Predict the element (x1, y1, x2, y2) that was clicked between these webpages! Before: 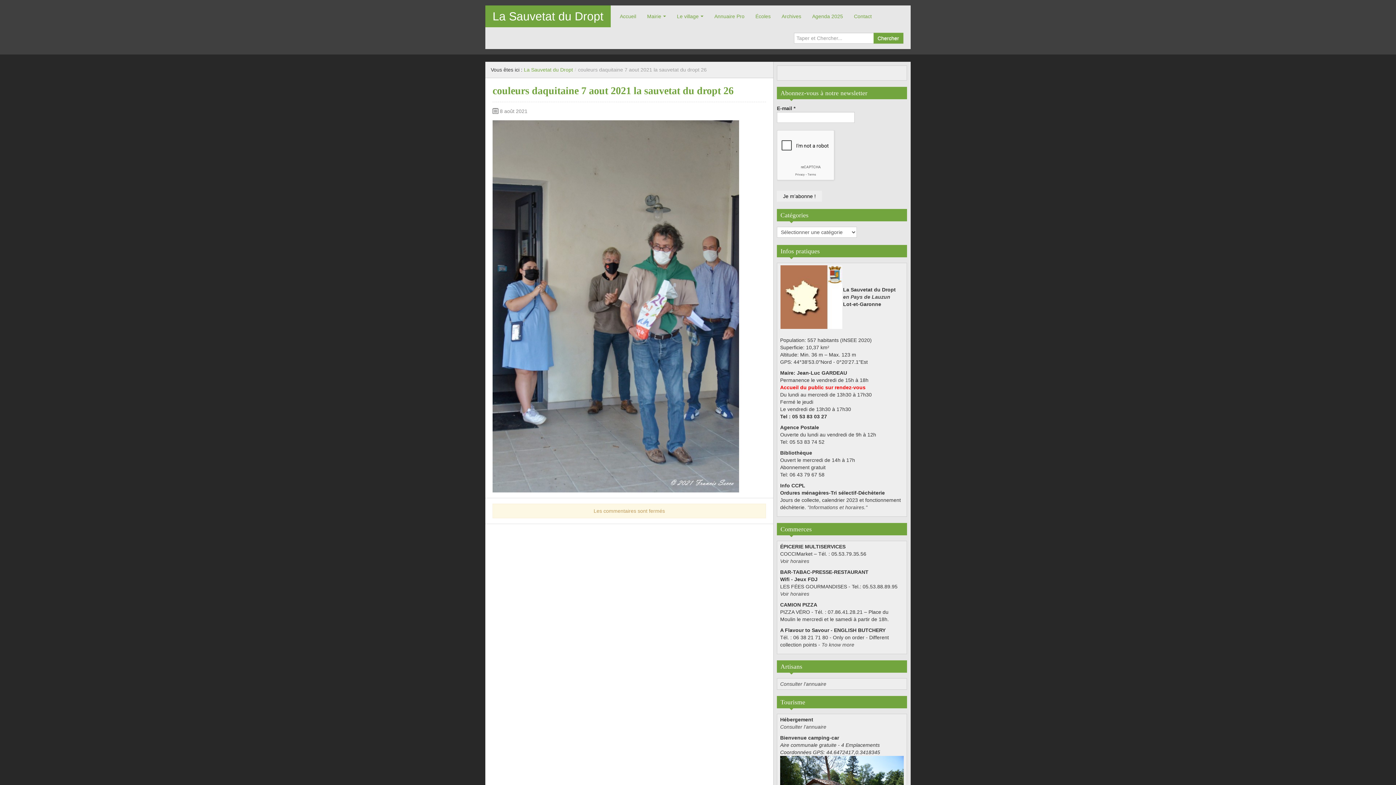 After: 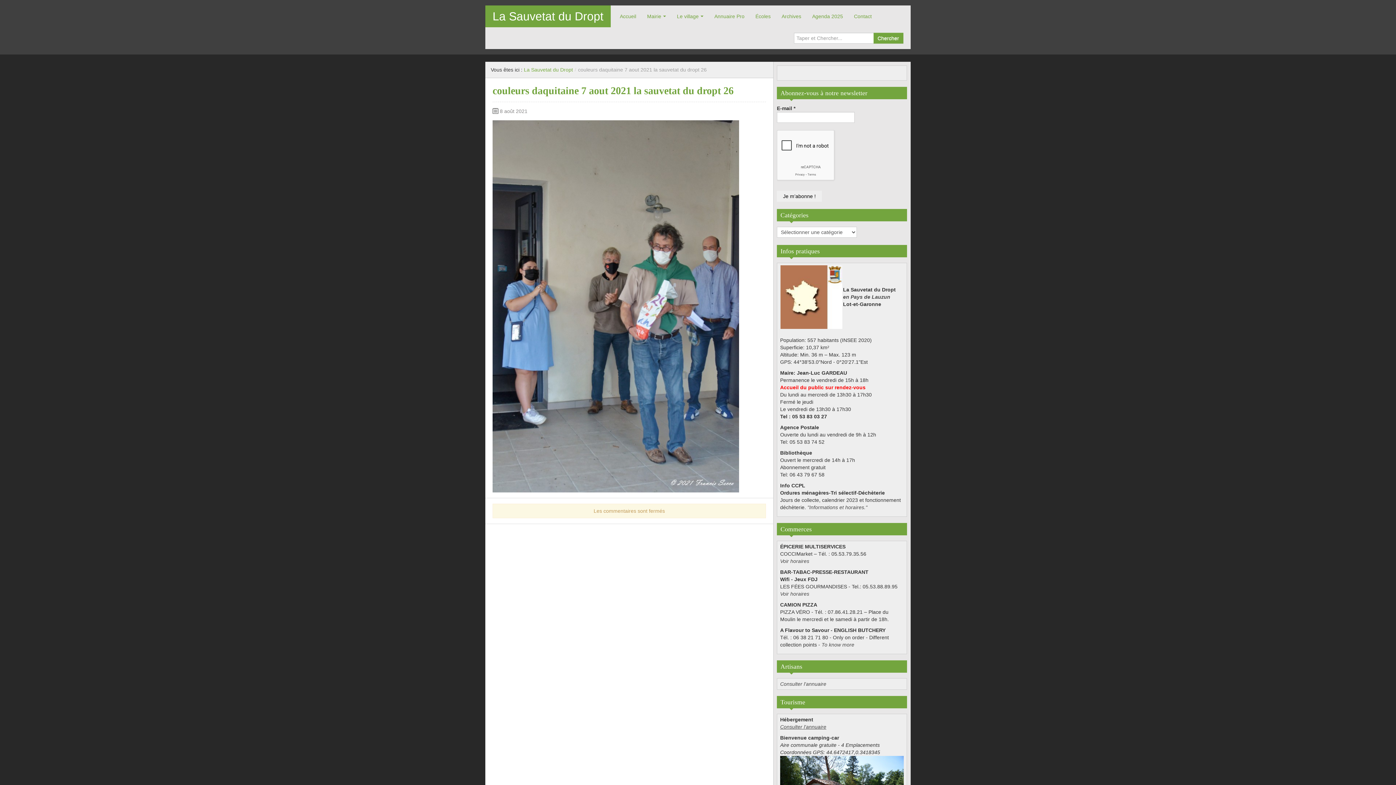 Action: label: Consulter l'annuaire bbox: (780, 724, 826, 730)